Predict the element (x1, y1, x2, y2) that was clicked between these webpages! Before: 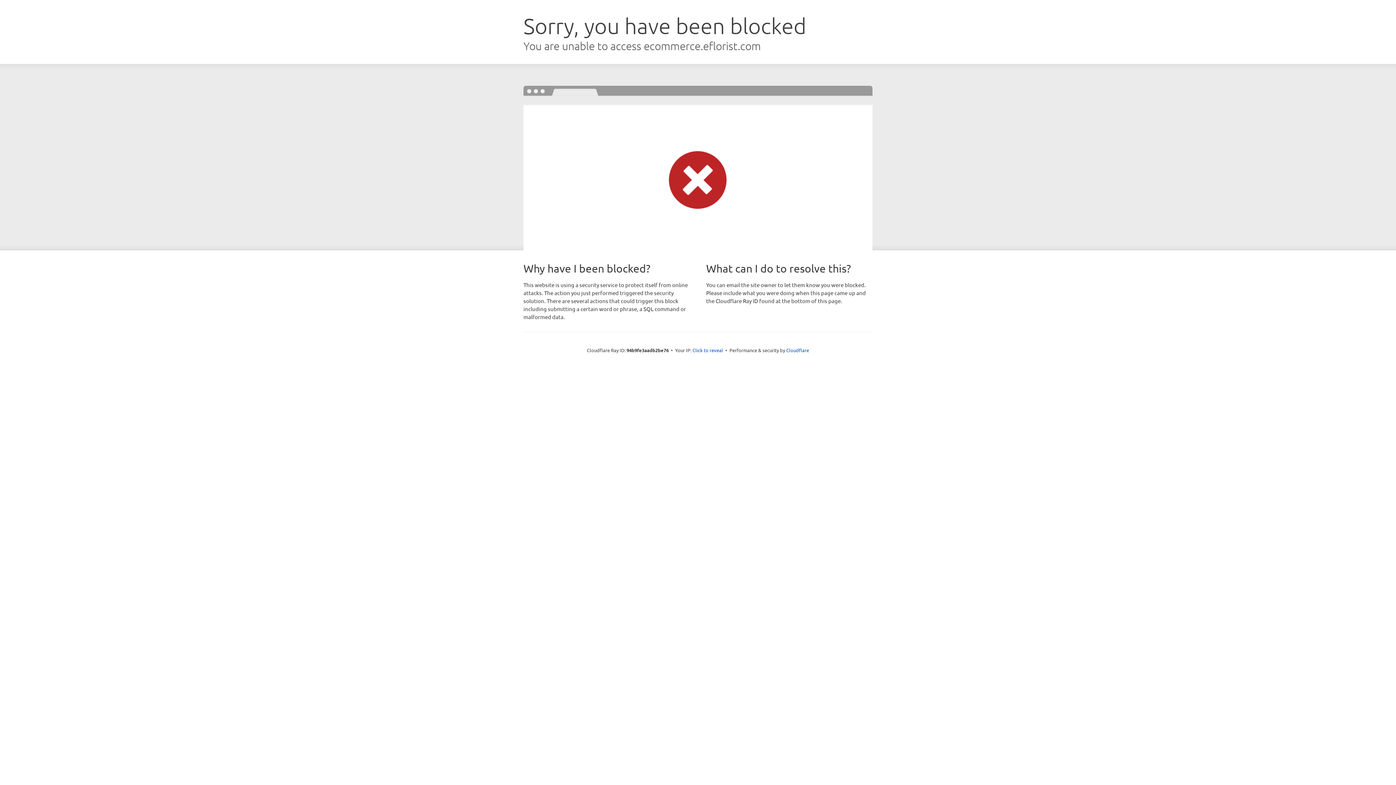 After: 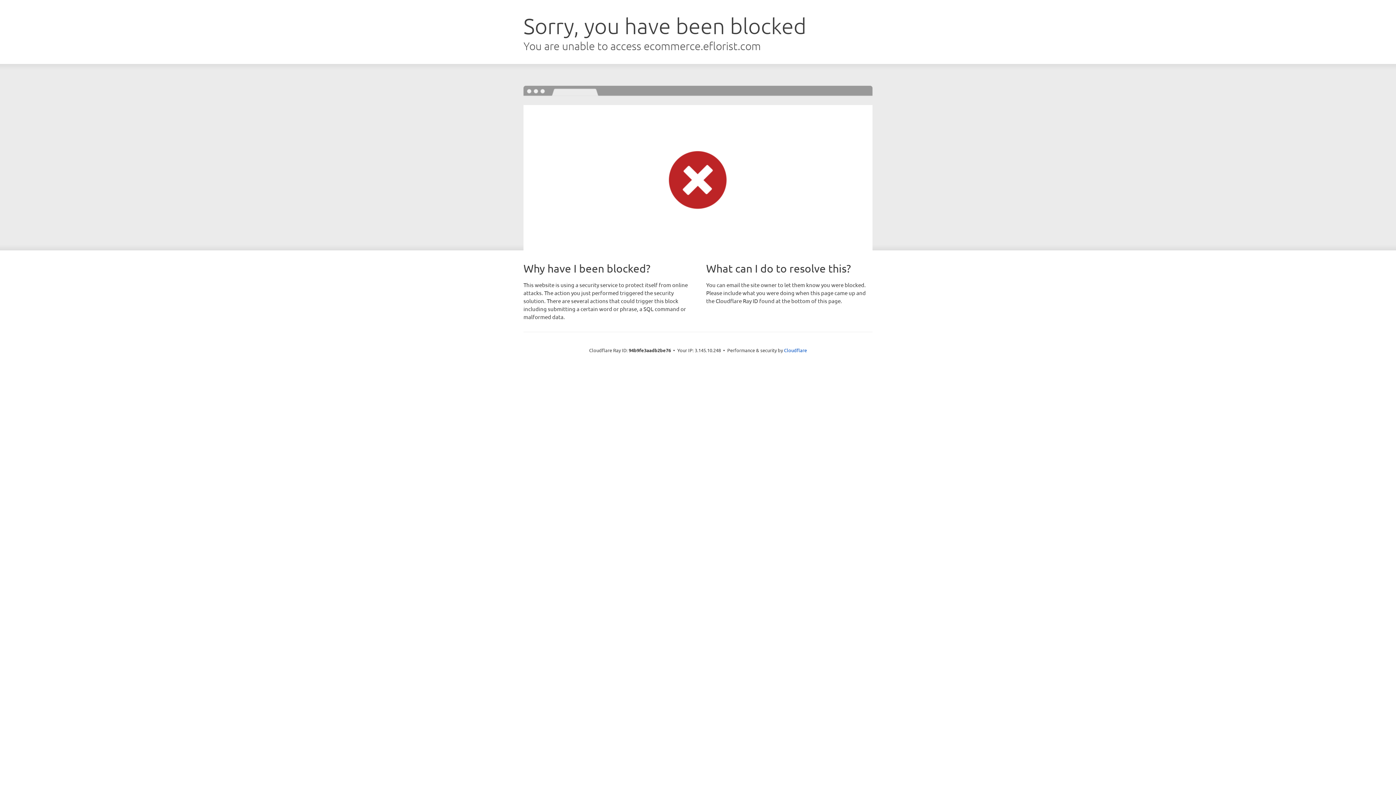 Action: bbox: (692, 346, 723, 353) label: Click to reveal